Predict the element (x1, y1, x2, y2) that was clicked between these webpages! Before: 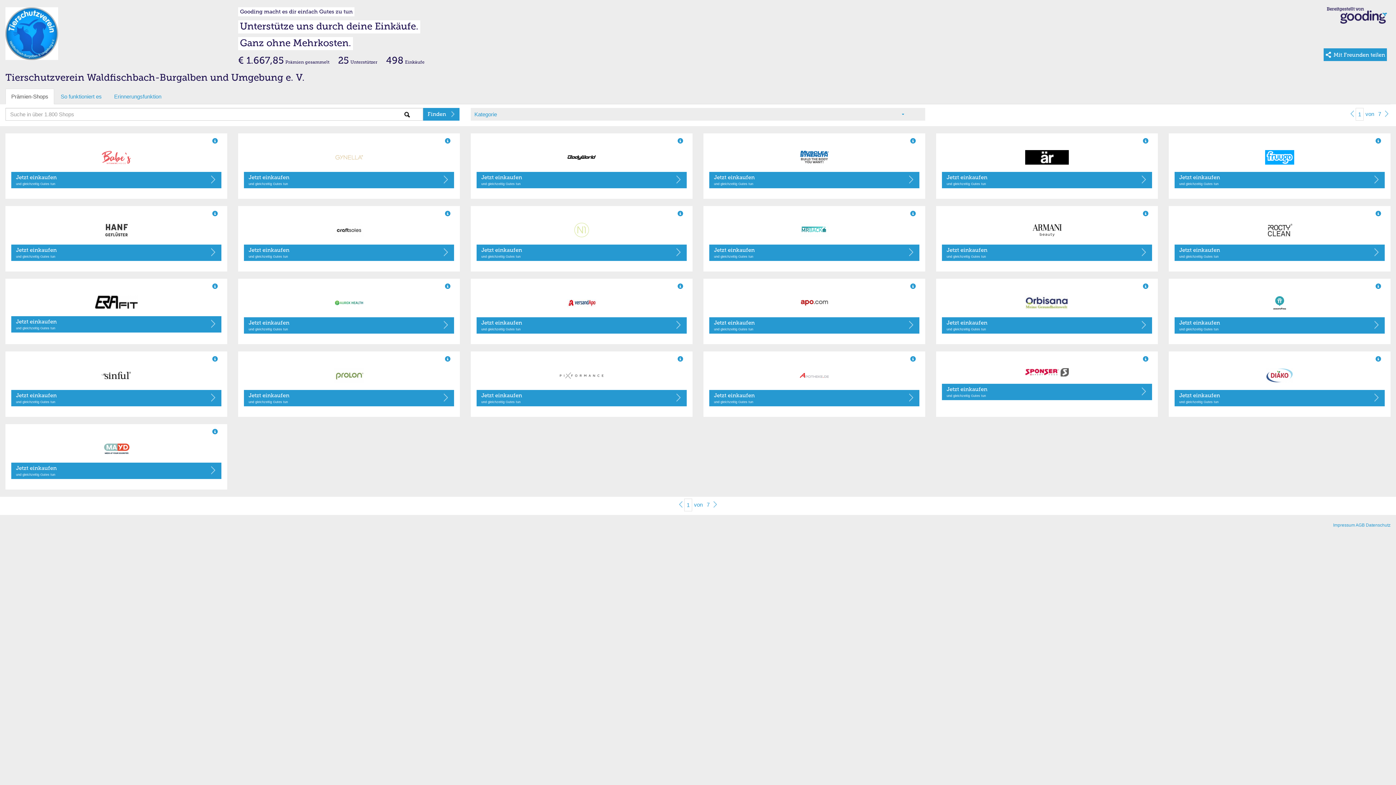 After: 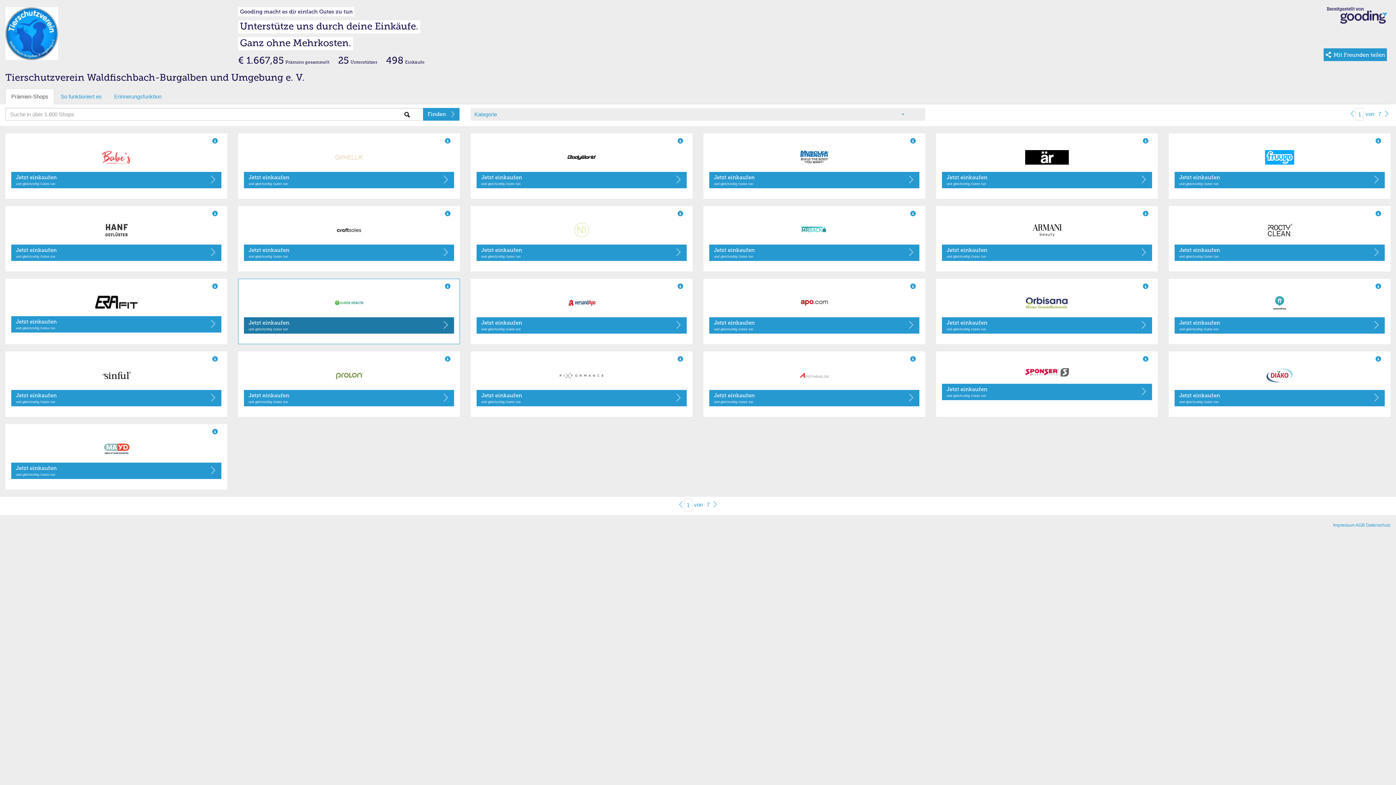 Action: bbox: (243, 317, 454, 333) label: Jetzt einkaufen
und gleichzeitig Gutes tun